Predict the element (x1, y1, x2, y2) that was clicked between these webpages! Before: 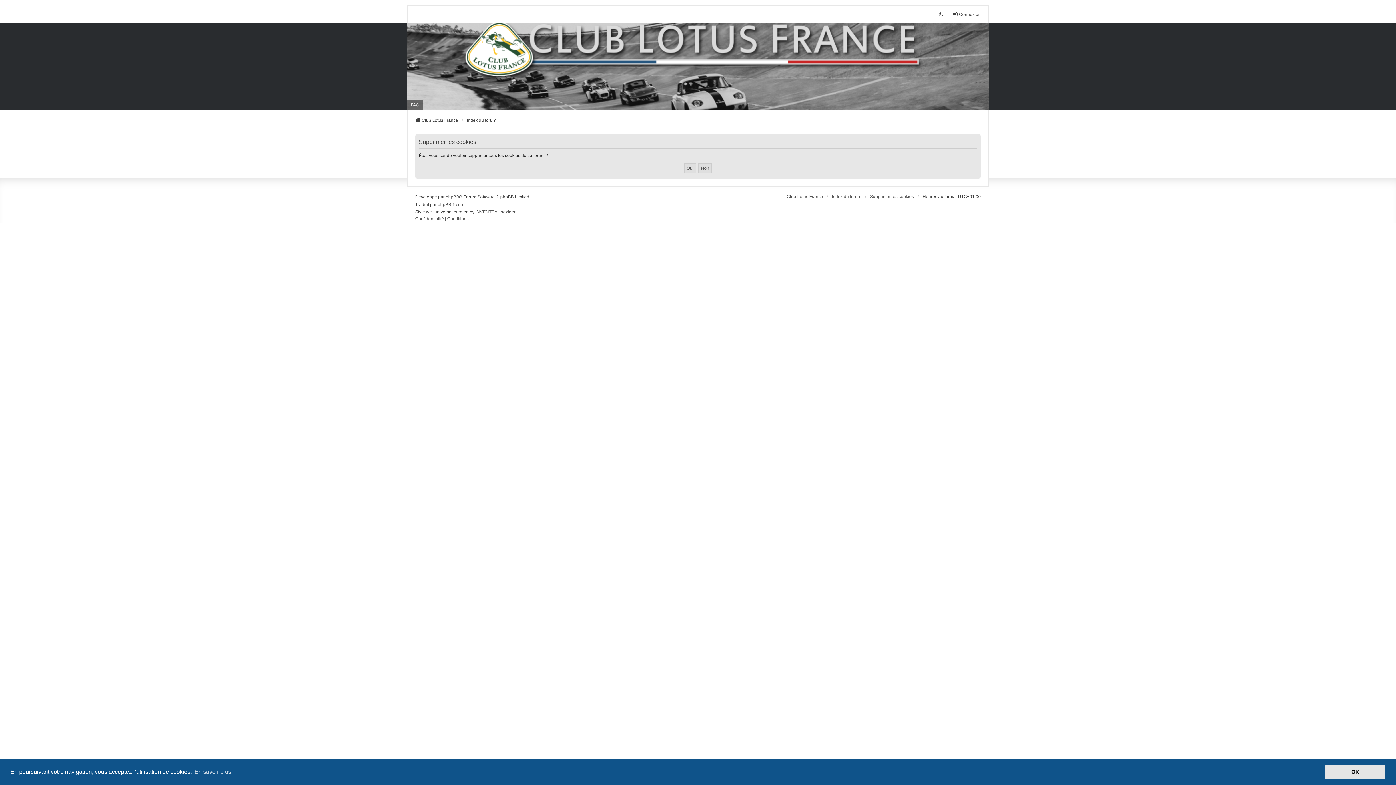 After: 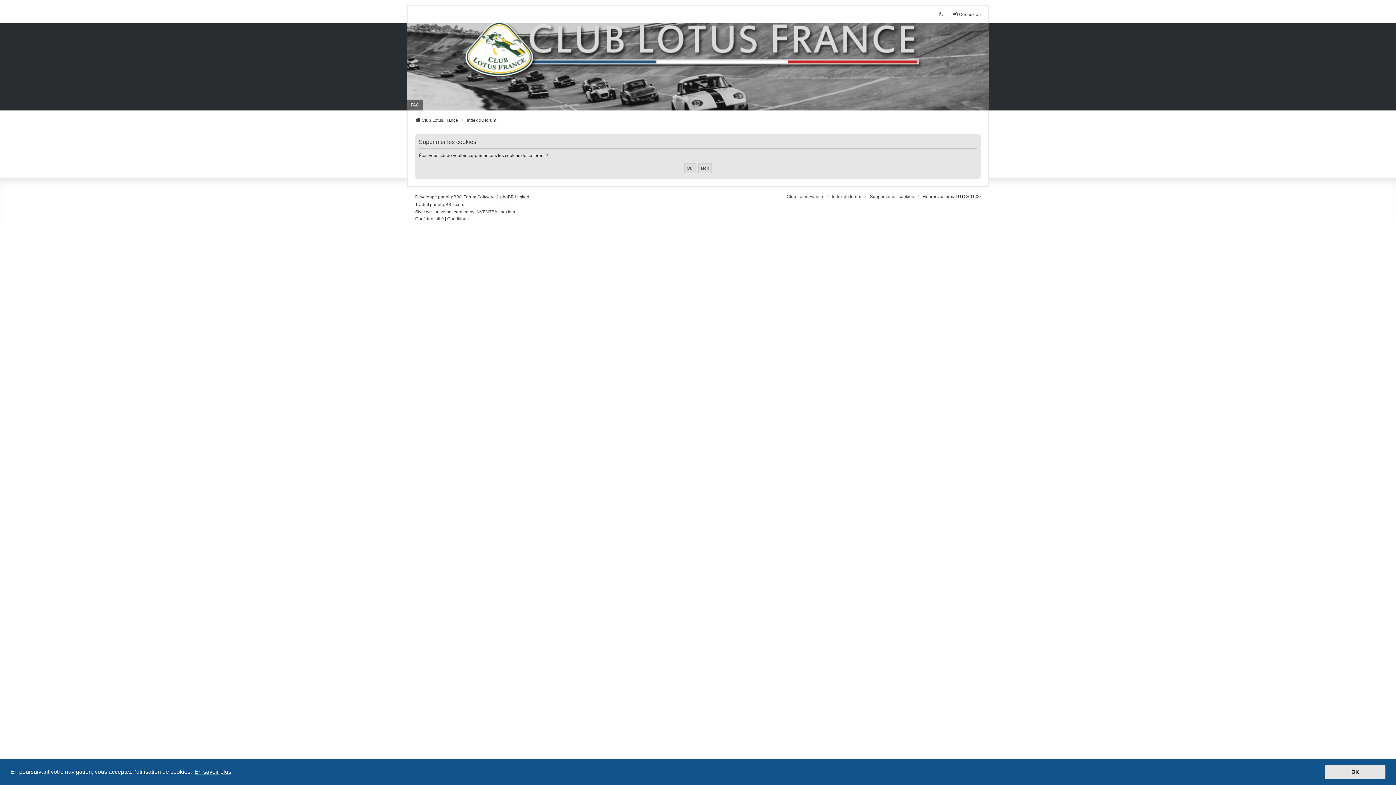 Action: label: learn more about cookies bbox: (193, 766, 232, 777)